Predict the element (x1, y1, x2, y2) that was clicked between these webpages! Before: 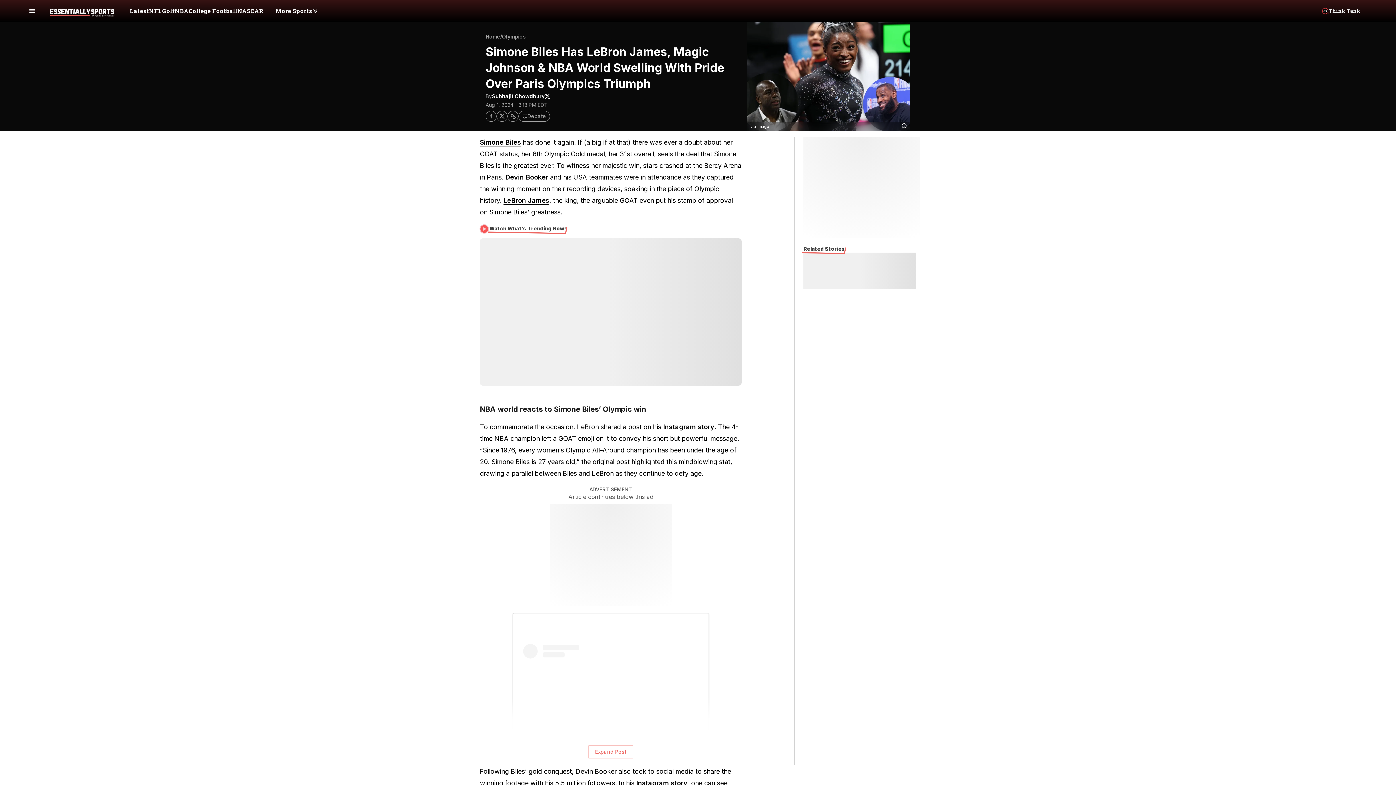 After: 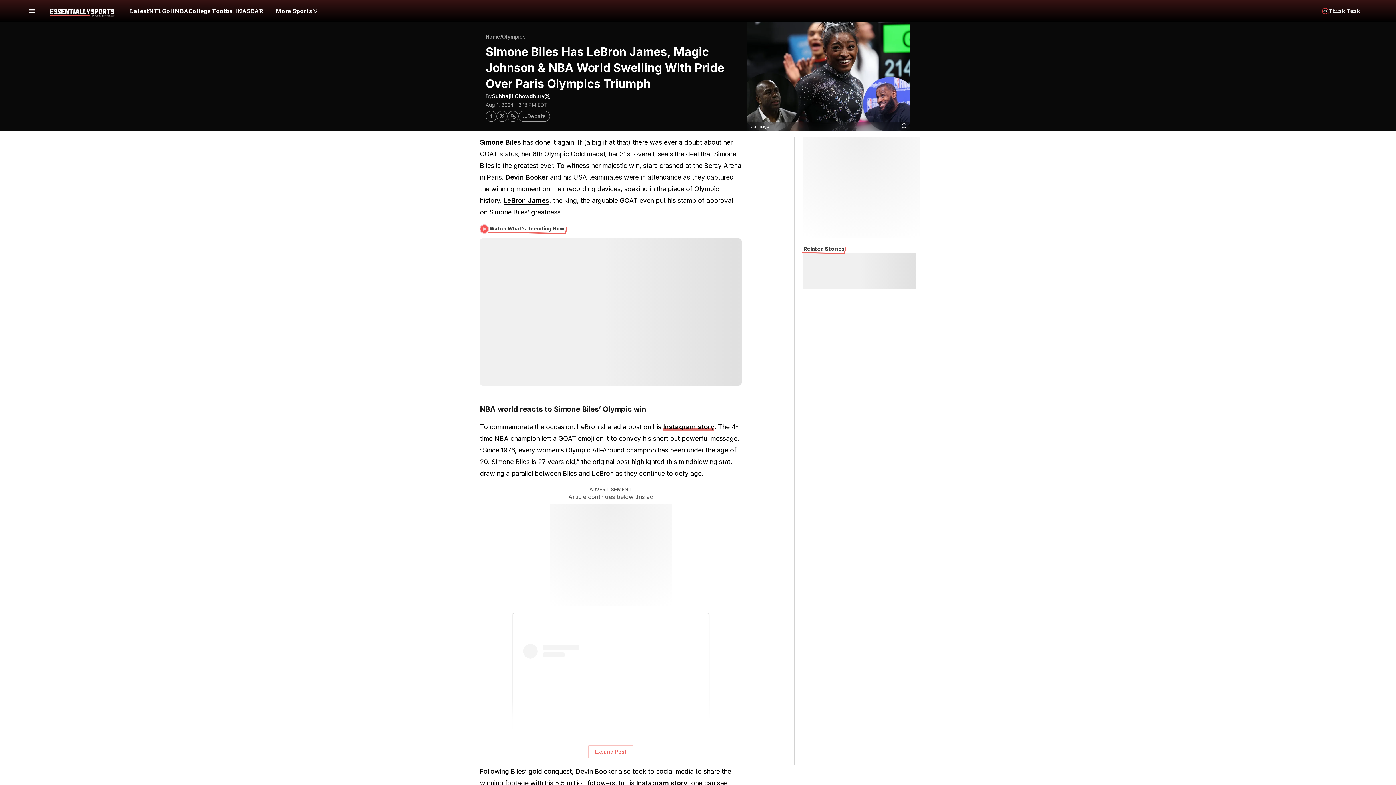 Action: label: Instagram story bbox: (663, 423, 714, 430)